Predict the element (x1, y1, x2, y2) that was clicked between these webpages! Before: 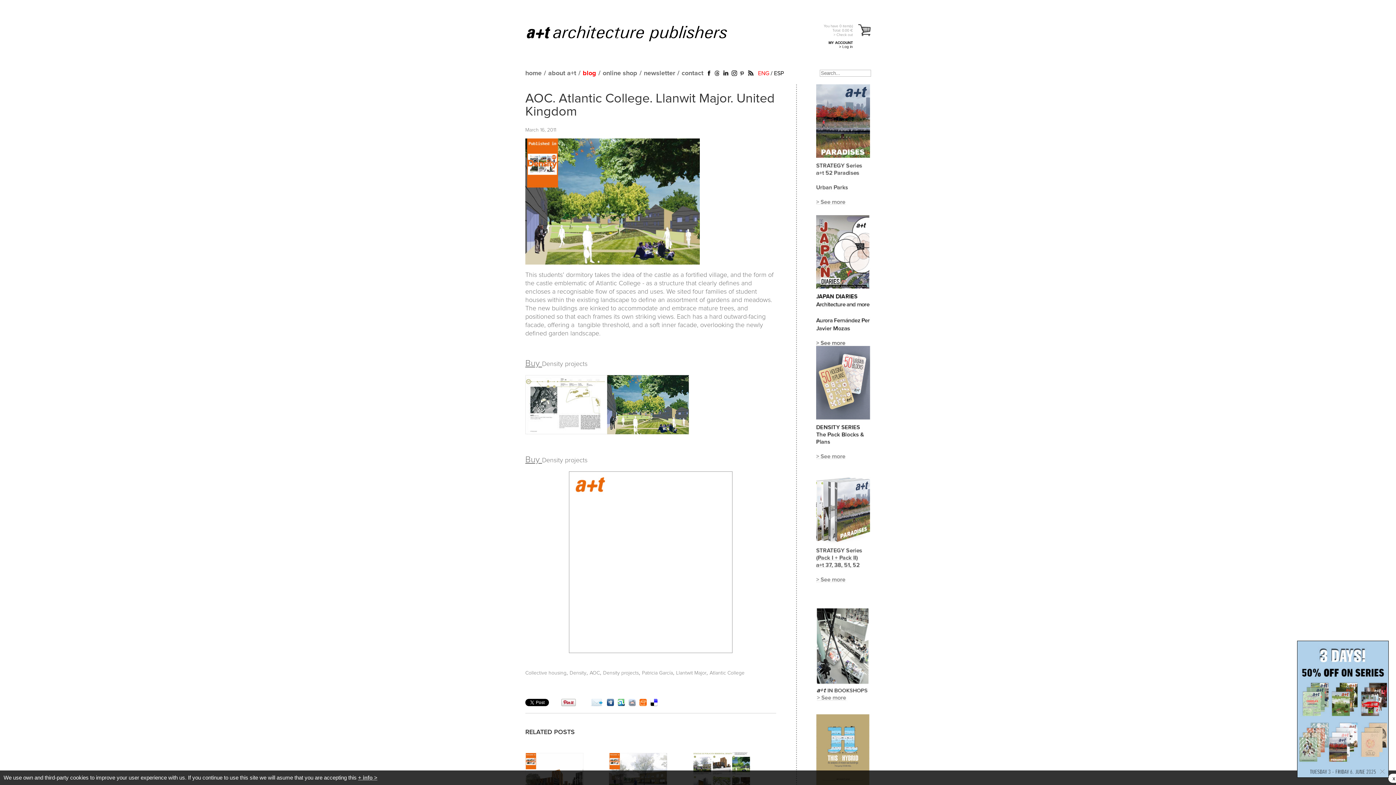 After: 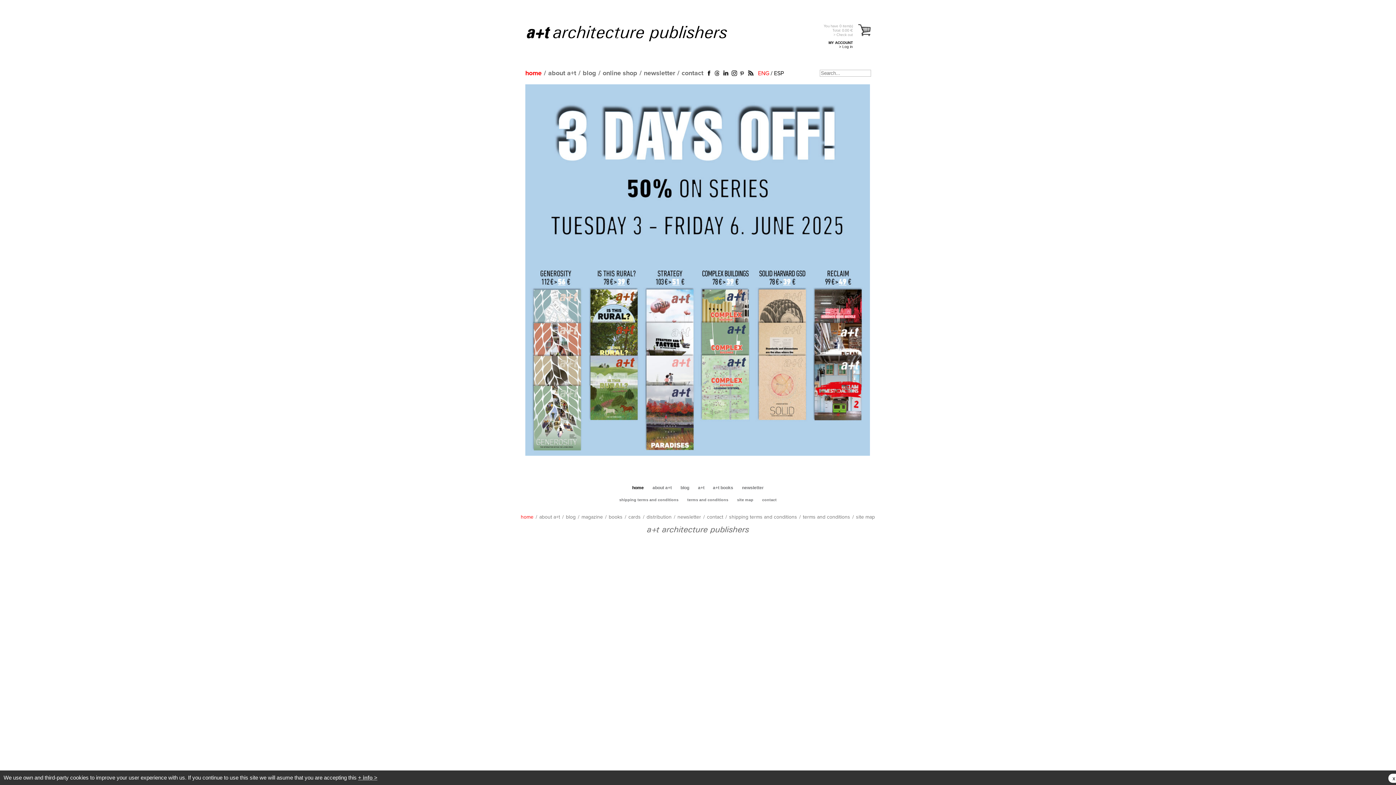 Action: bbox: (525, 70, 541, 76) label: home